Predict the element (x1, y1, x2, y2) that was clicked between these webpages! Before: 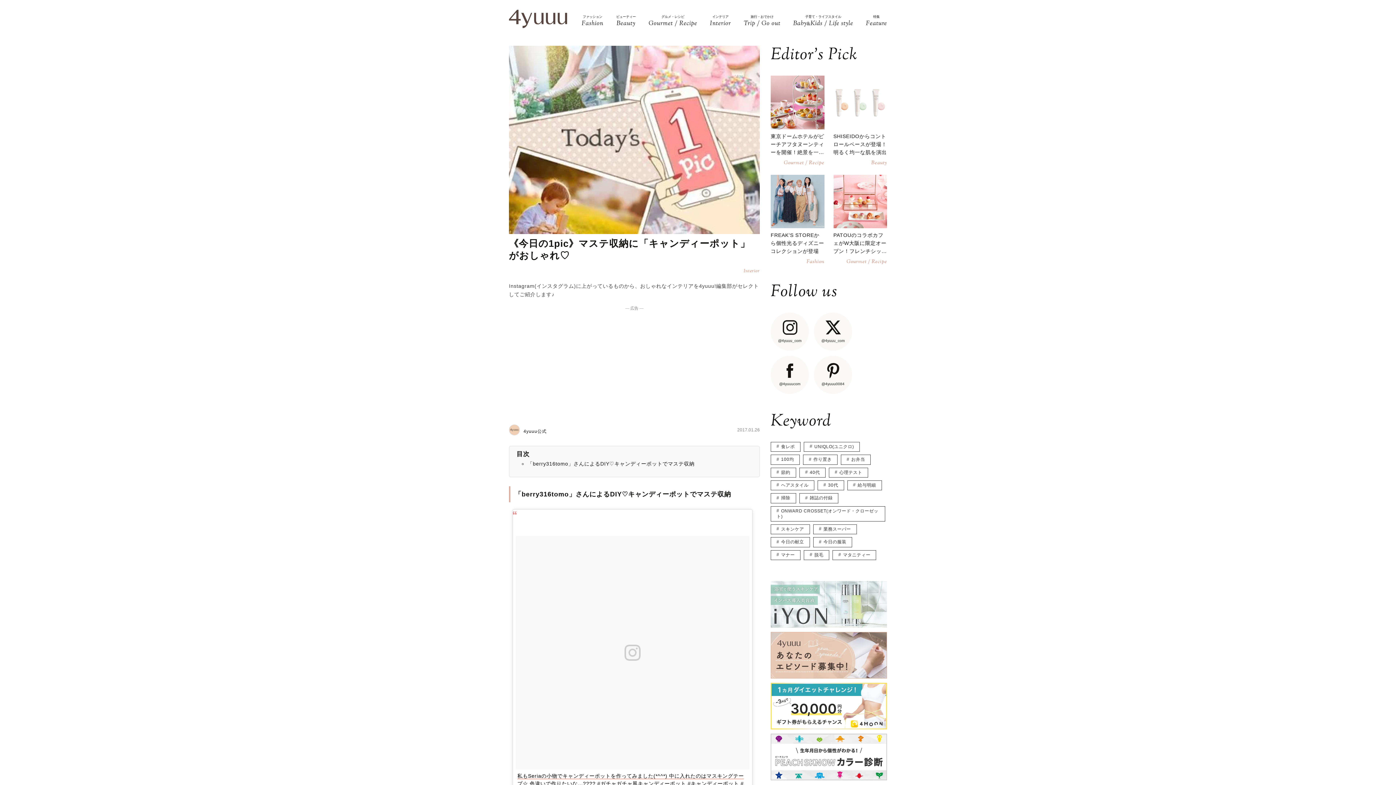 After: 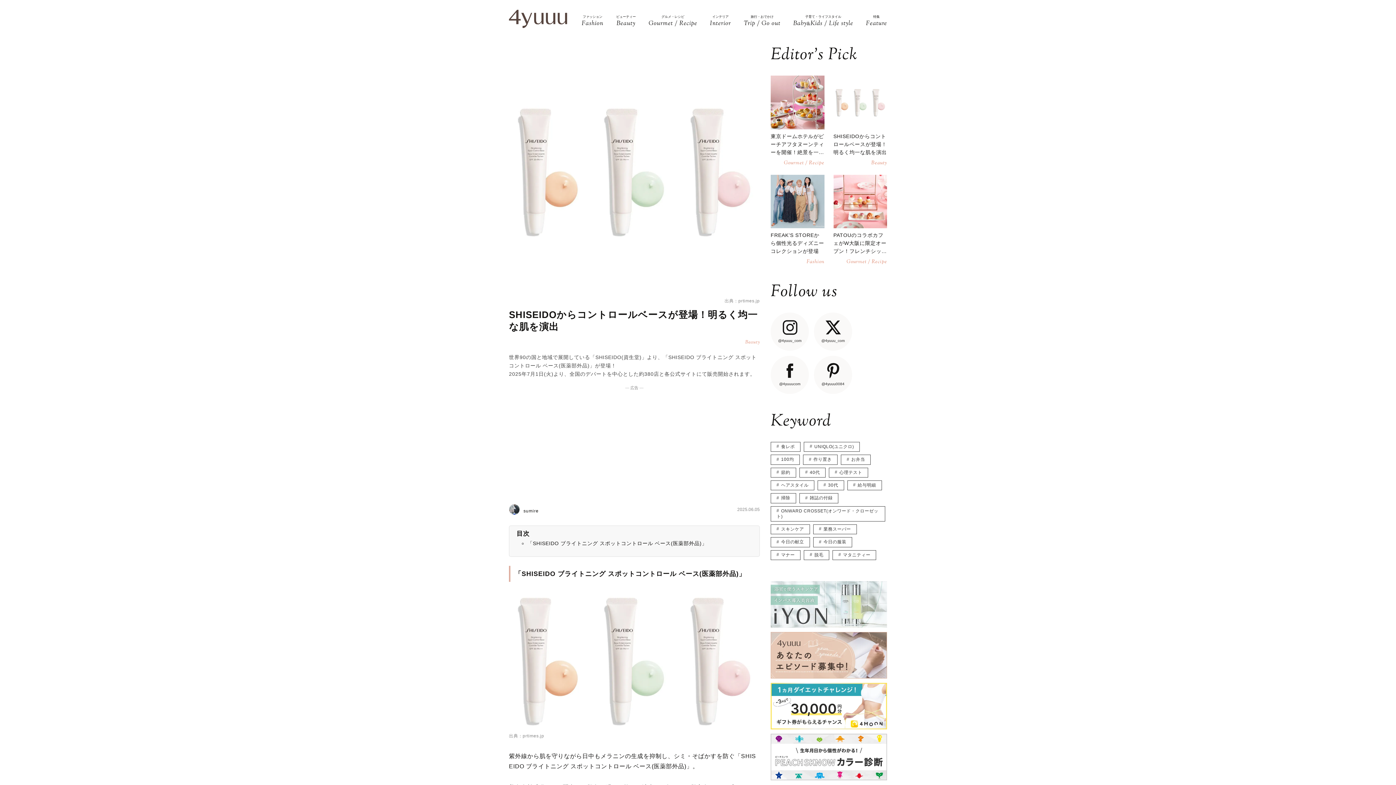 Action: bbox: (833, 75, 887, 165) label: SHISEIDOからコントロールベースが登場！明るく均一な肌を演出
Beauty